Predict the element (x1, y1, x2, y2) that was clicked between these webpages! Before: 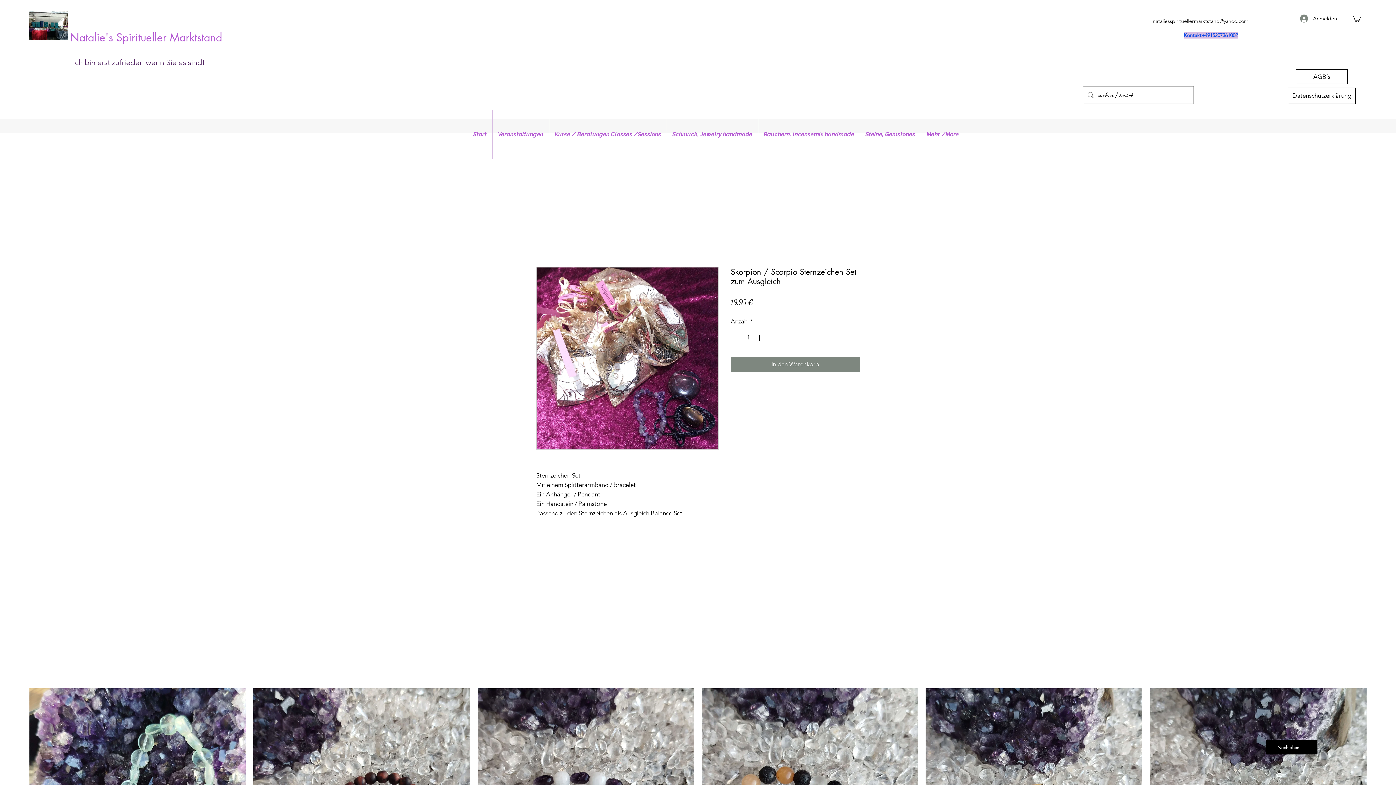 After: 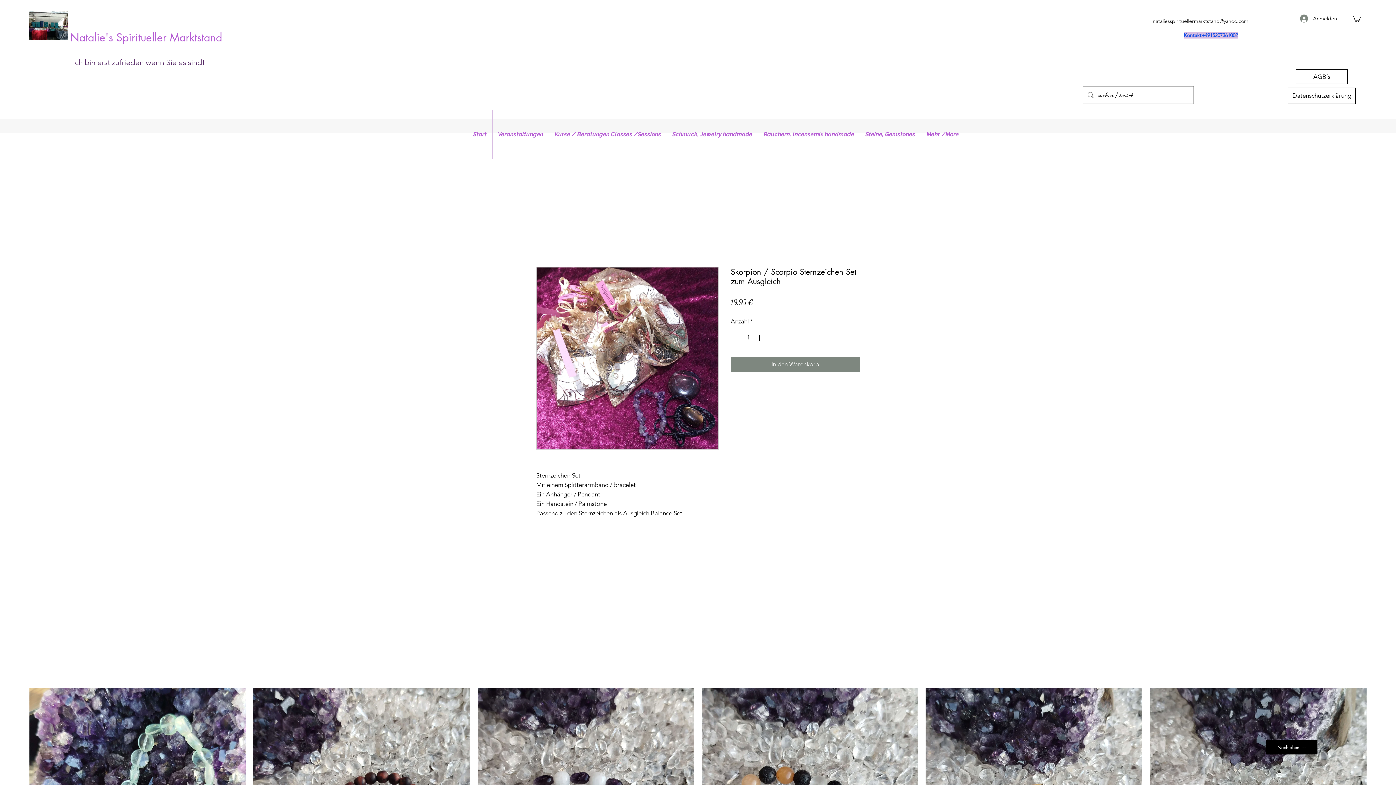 Action: label: Increment bbox: (754, 330, 765, 344)